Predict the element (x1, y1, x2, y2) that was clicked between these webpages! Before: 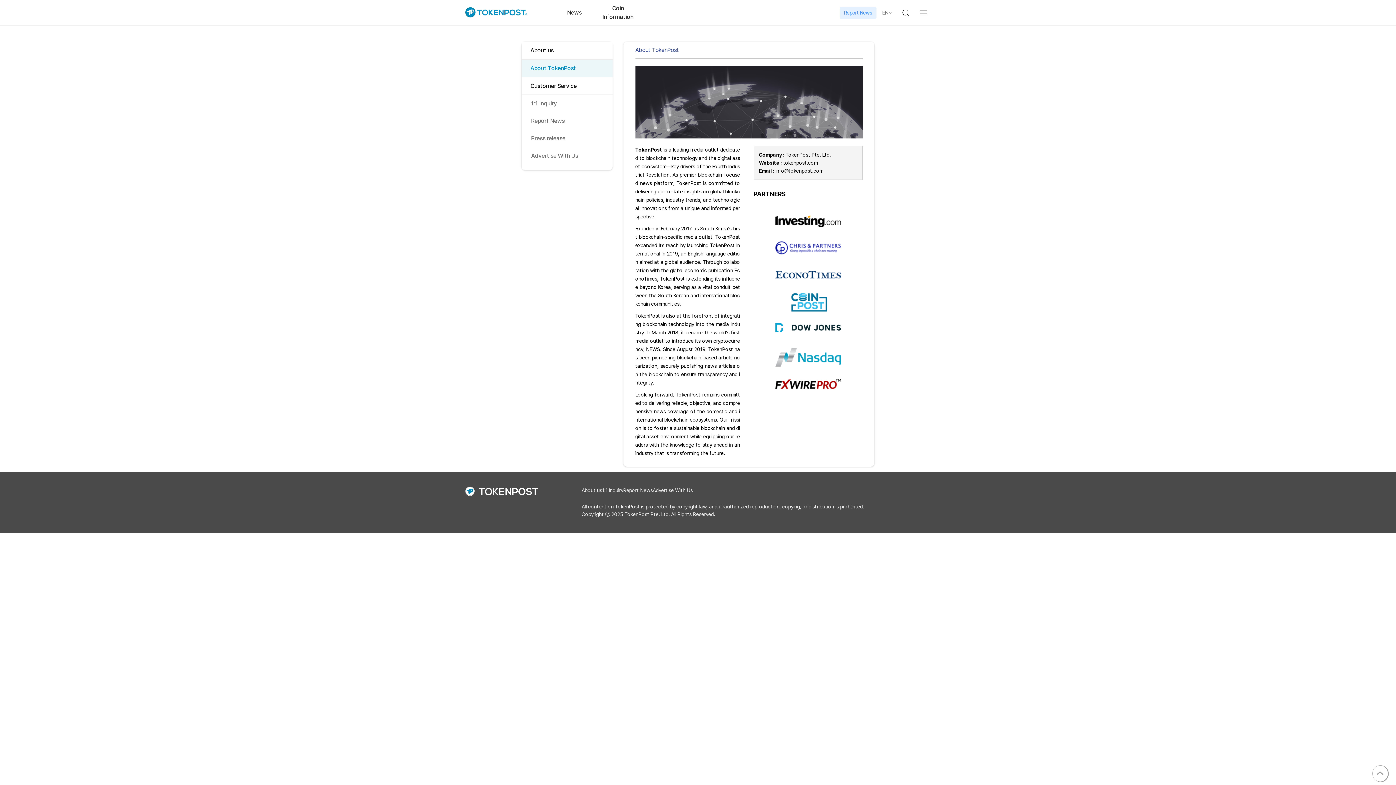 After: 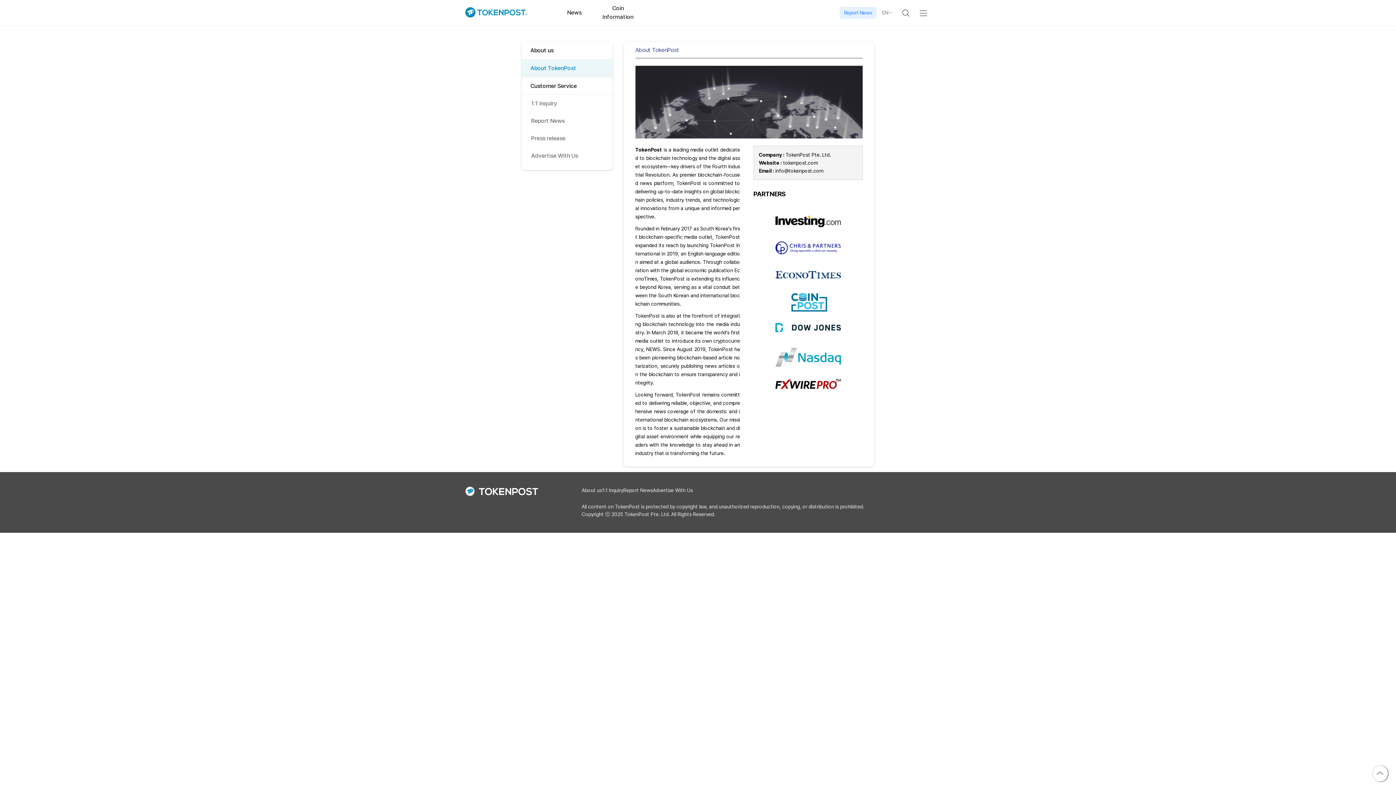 Action: bbox: (775, 217, 840, 223)